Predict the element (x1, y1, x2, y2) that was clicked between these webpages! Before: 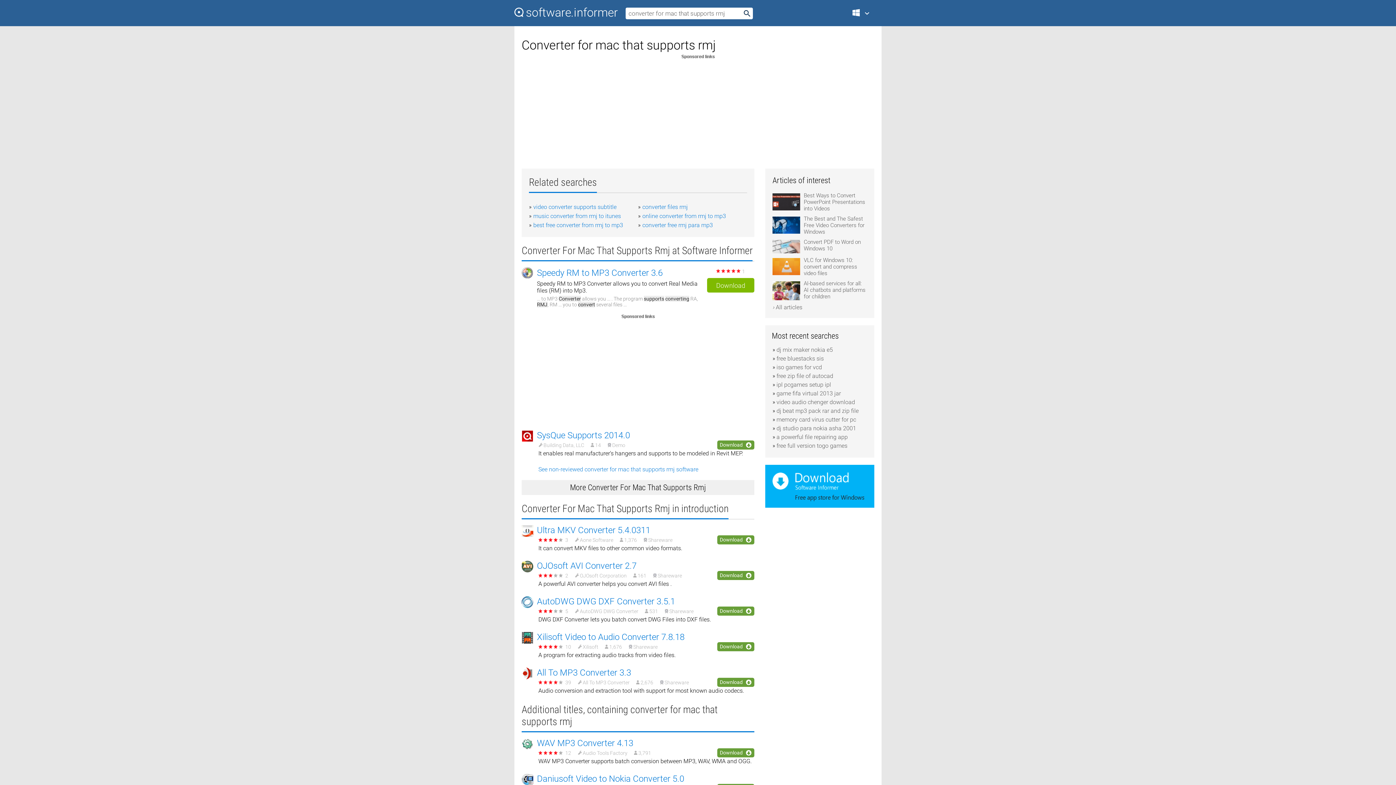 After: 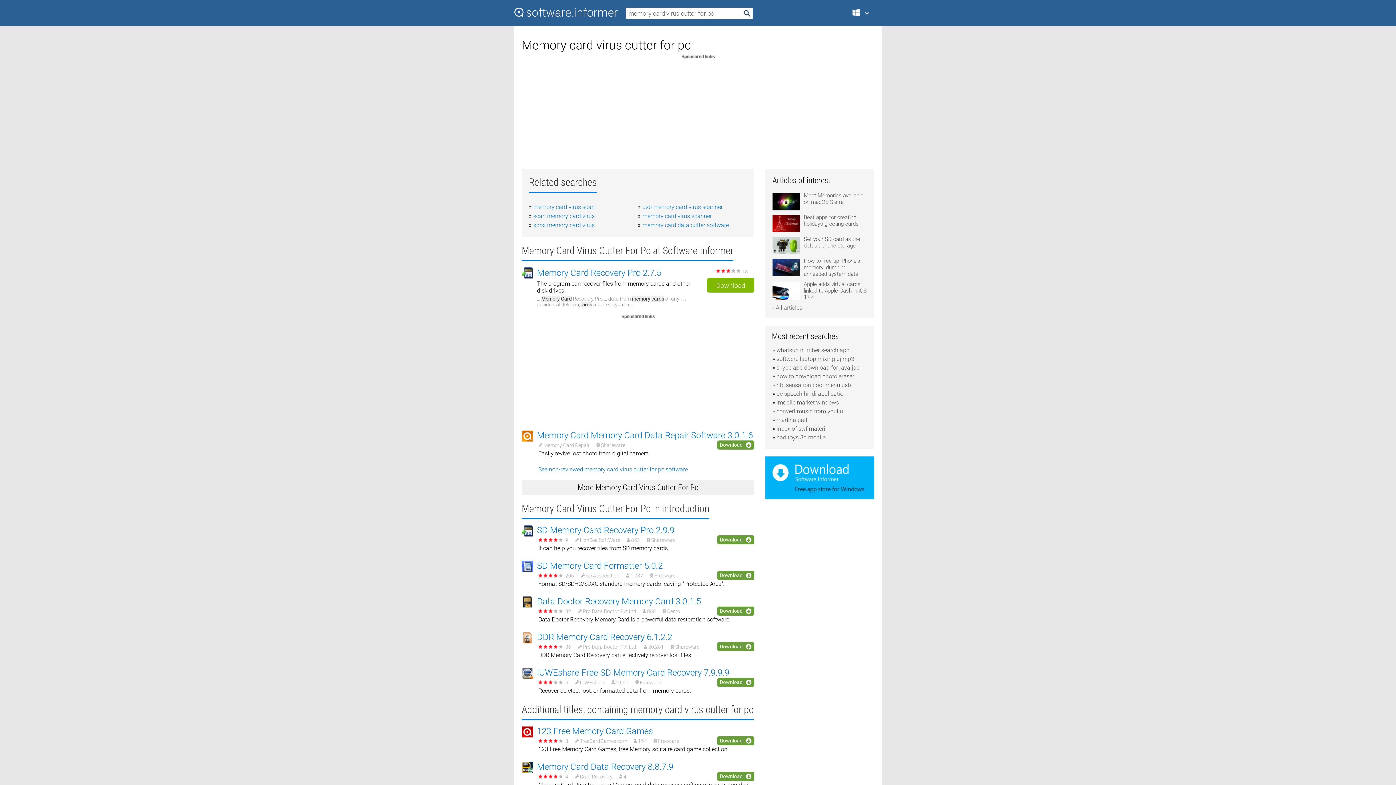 Action: bbox: (776, 416, 856, 423) label: memory card virus cutter for pc